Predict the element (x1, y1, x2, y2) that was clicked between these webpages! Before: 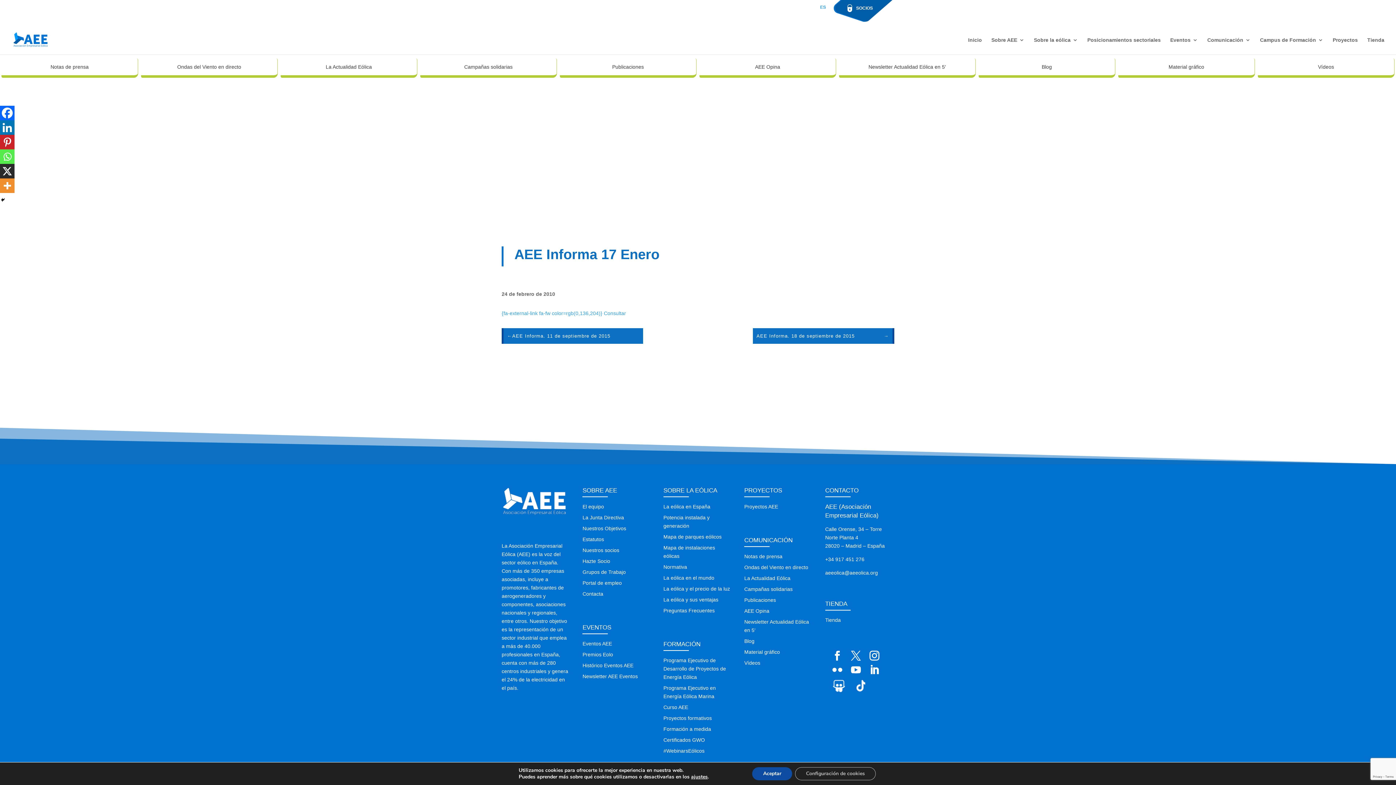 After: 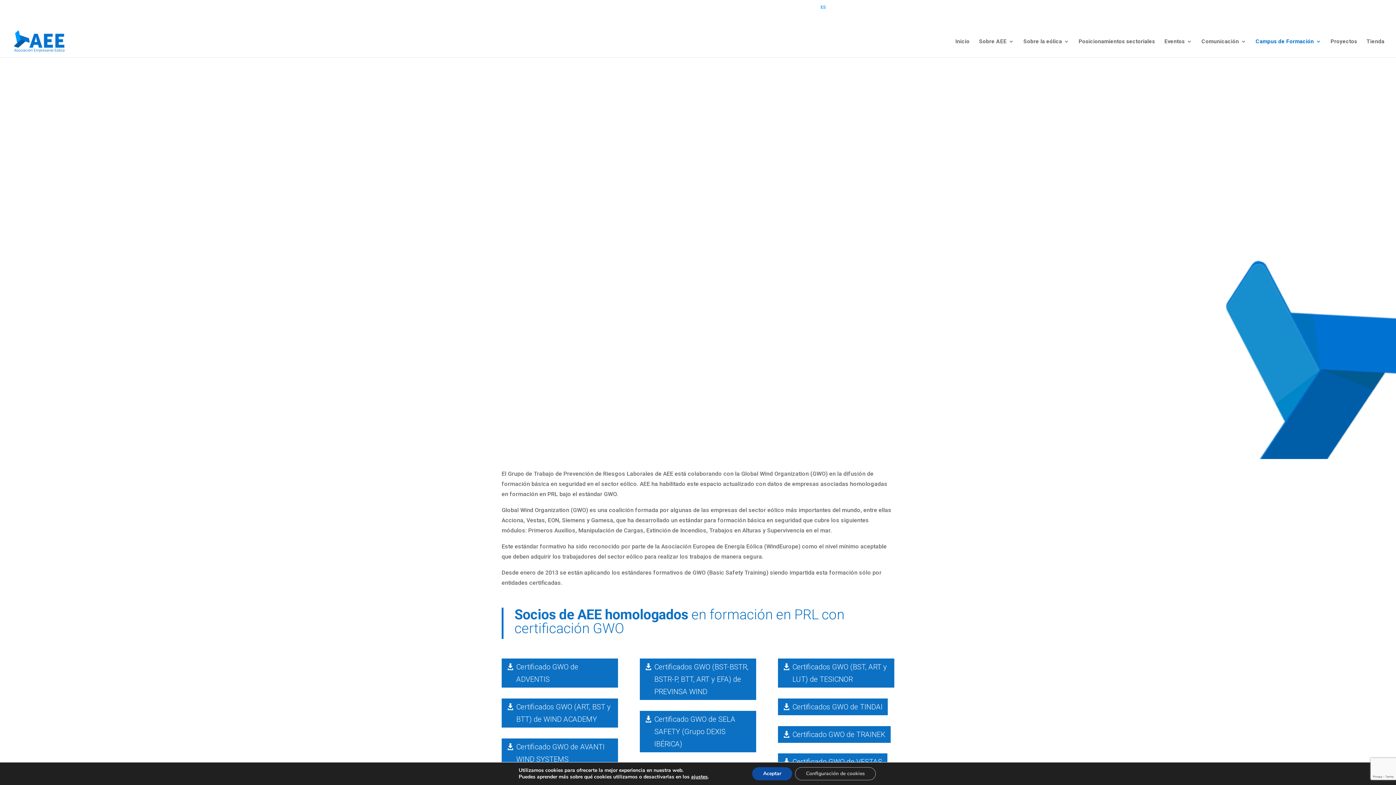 Action: bbox: (663, 737, 705, 743) label: Certificados GWO